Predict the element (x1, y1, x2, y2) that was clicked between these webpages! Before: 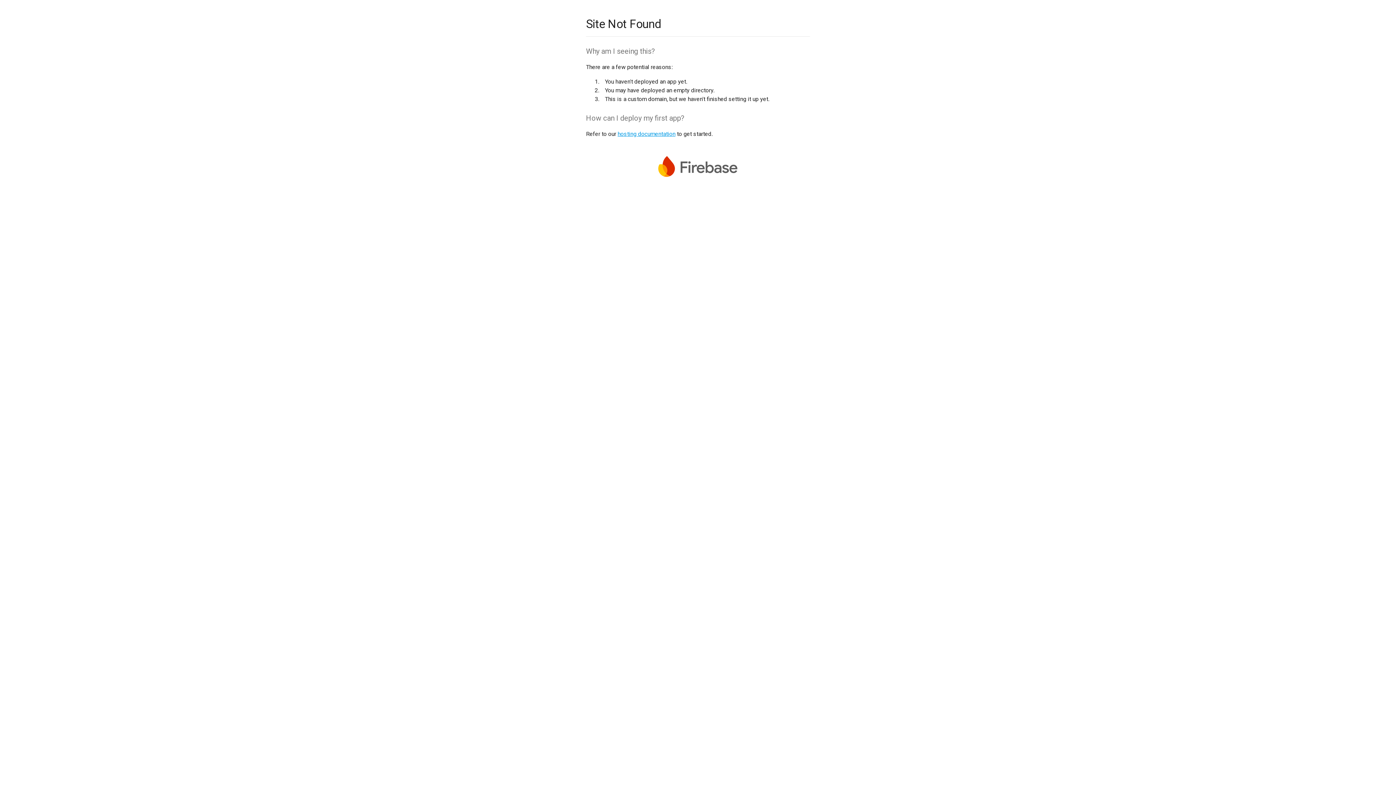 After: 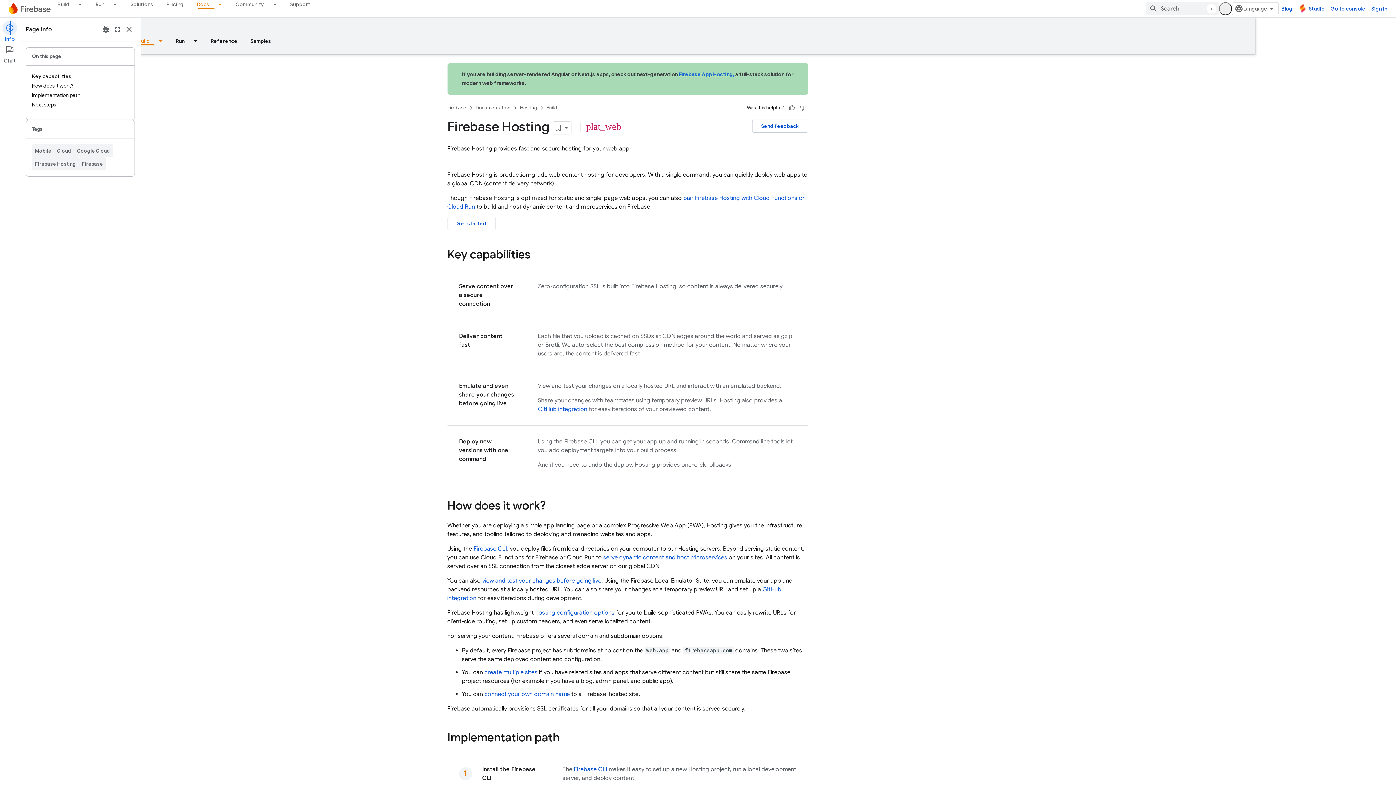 Action: bbox: (617, 130, 675, 137) label: hosting documentation